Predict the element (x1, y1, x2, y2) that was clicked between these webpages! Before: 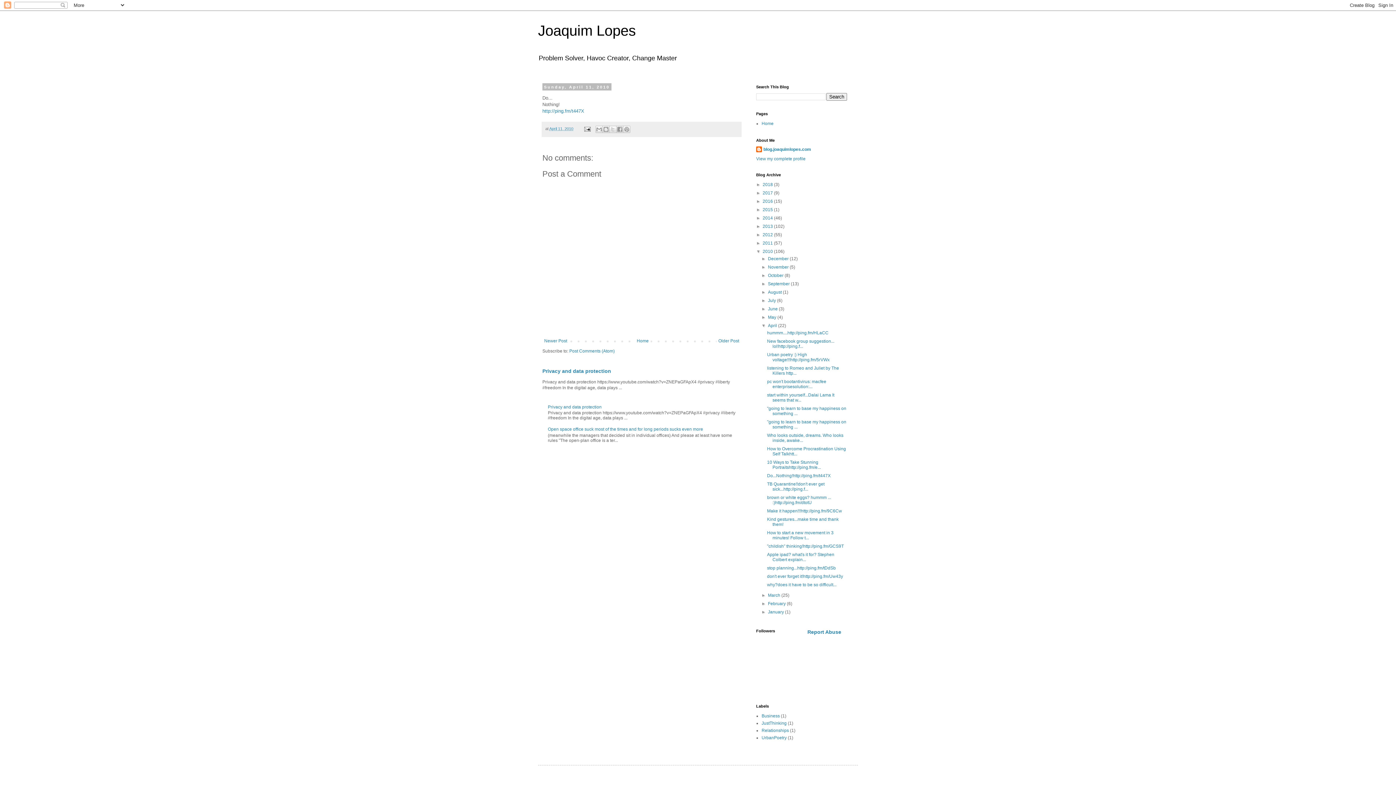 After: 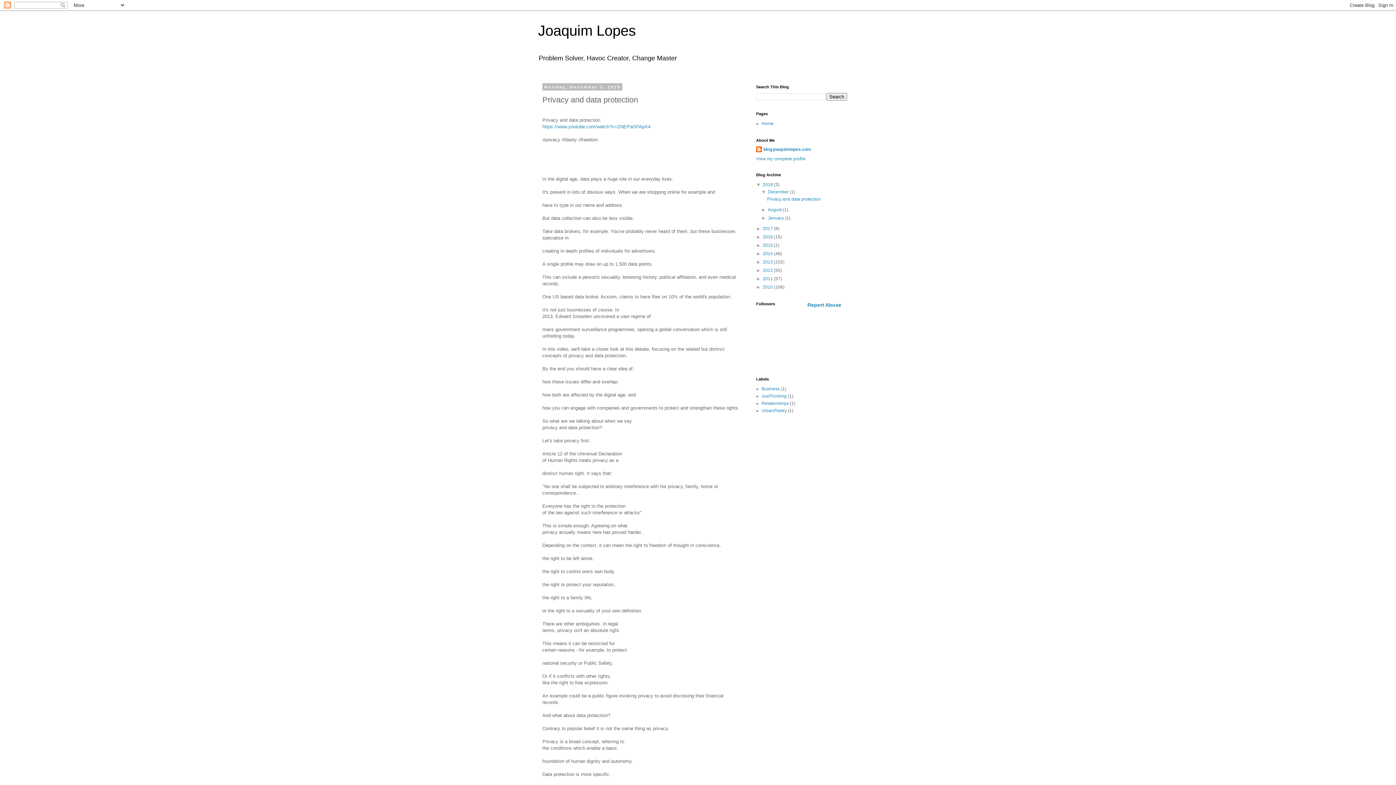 Action: bbox: (542, 368, 611, 374) label: Privacy and data protection